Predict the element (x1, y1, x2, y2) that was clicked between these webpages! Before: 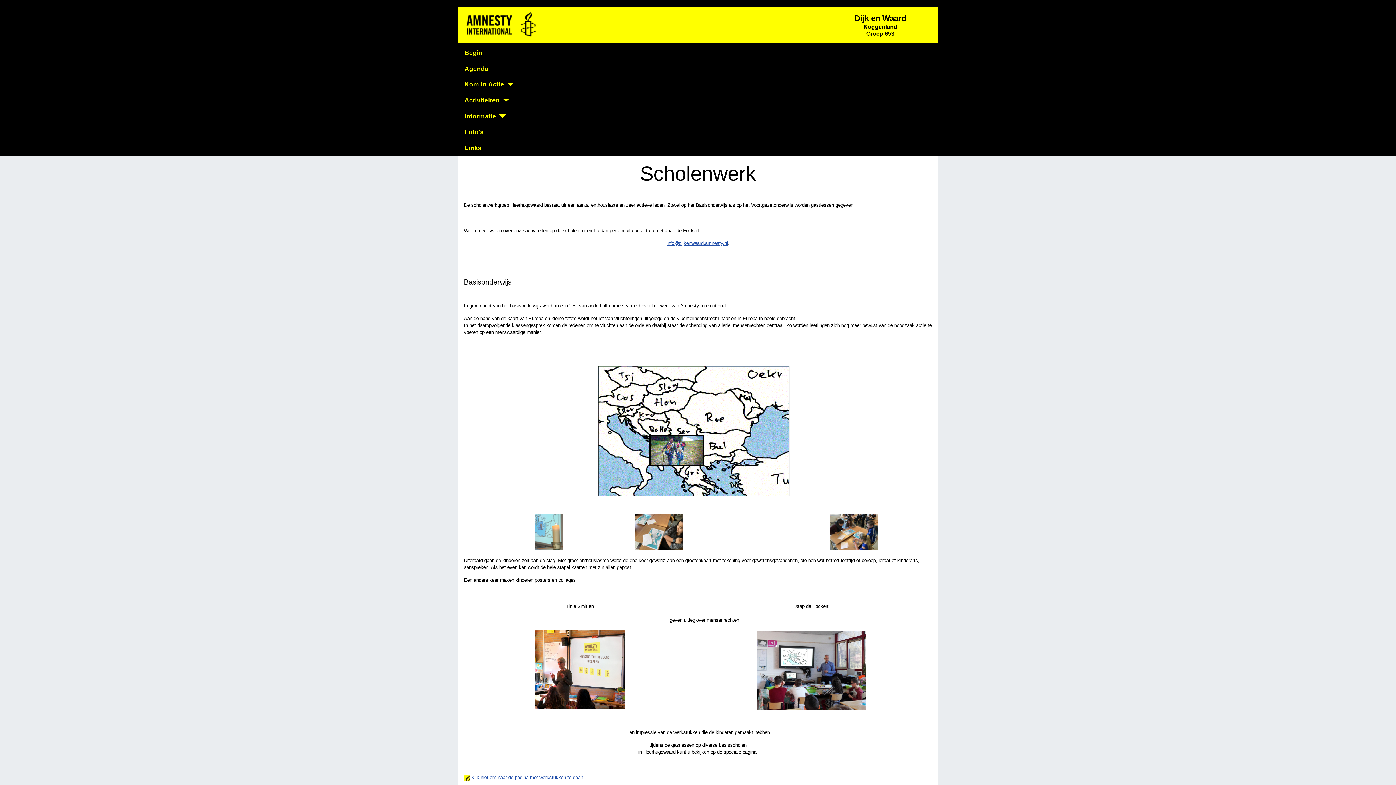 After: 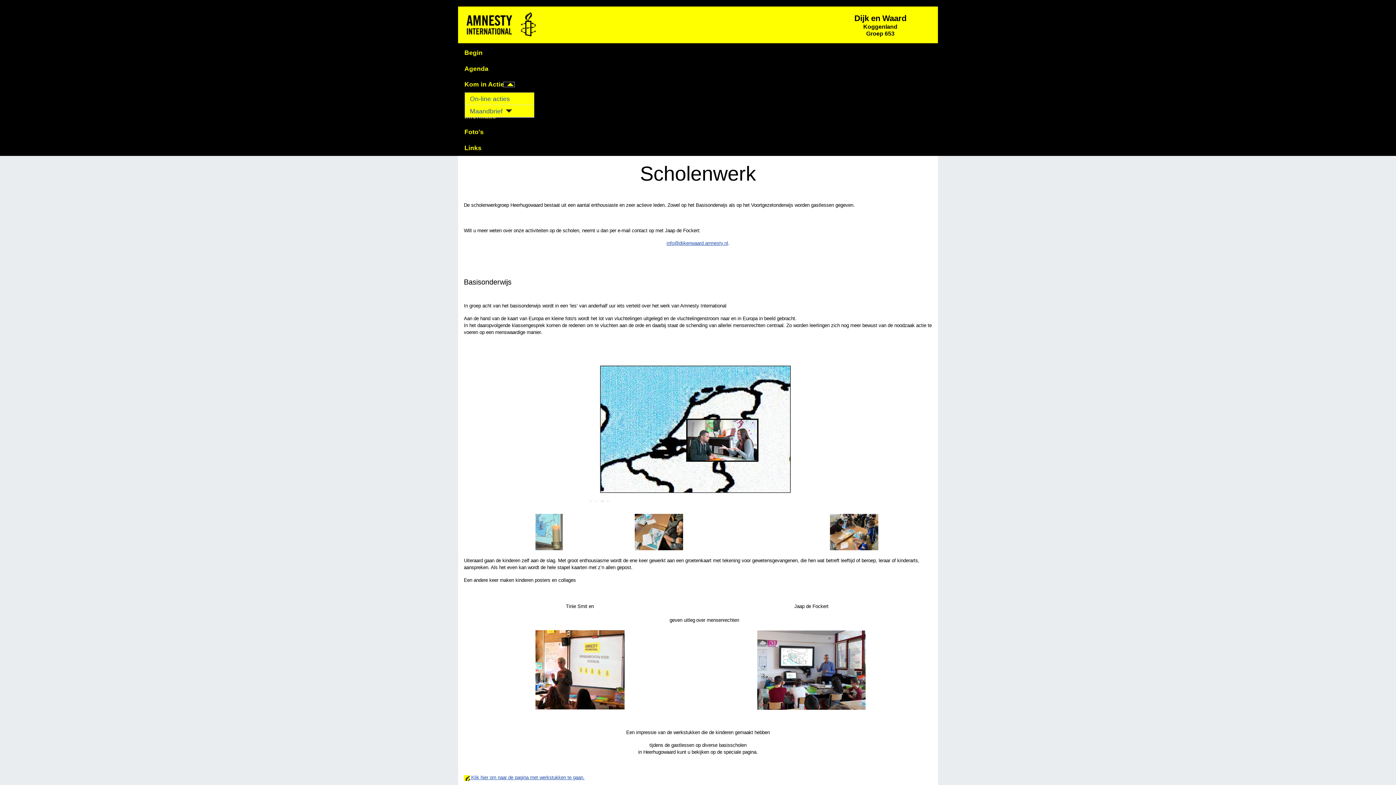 Action: bbox: (504, 82, 513, 86) label: Kom in Actie